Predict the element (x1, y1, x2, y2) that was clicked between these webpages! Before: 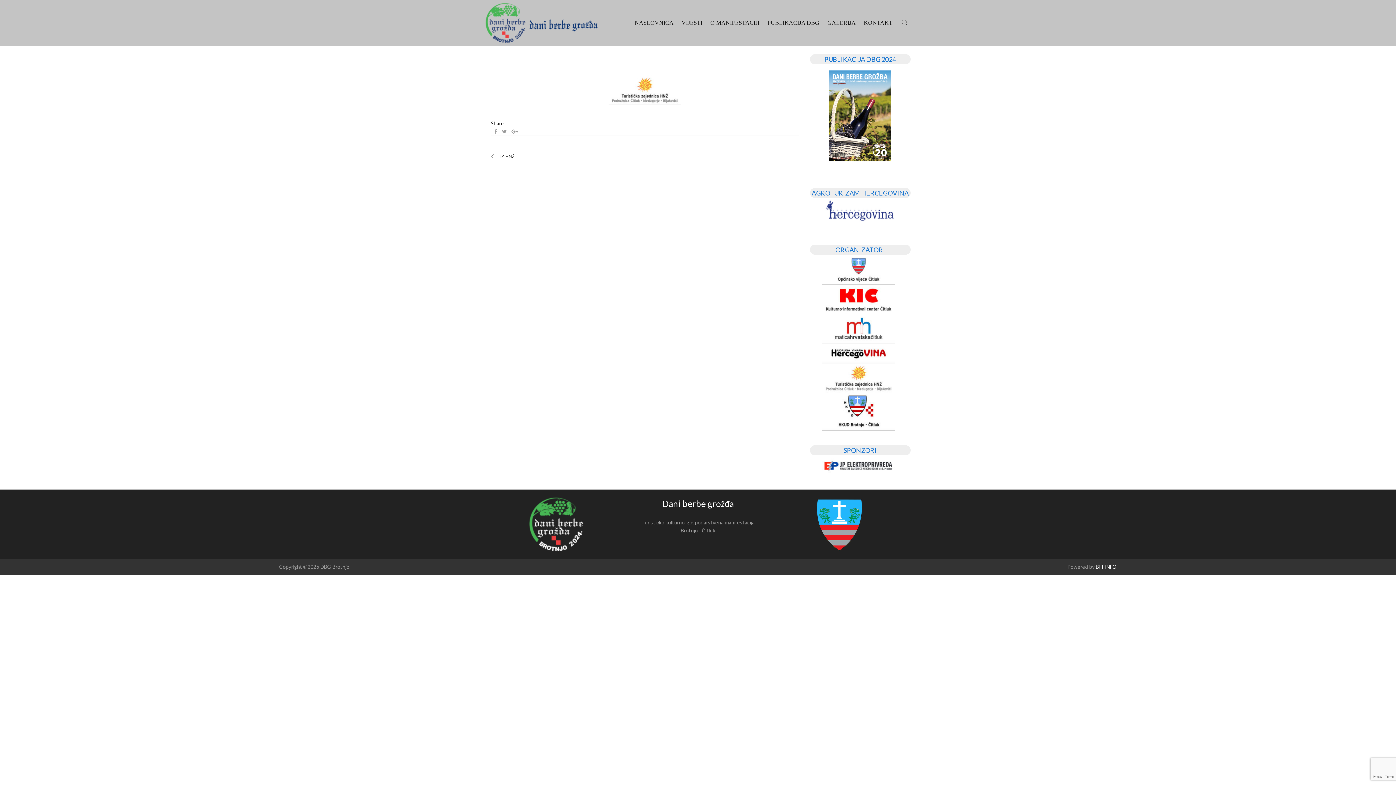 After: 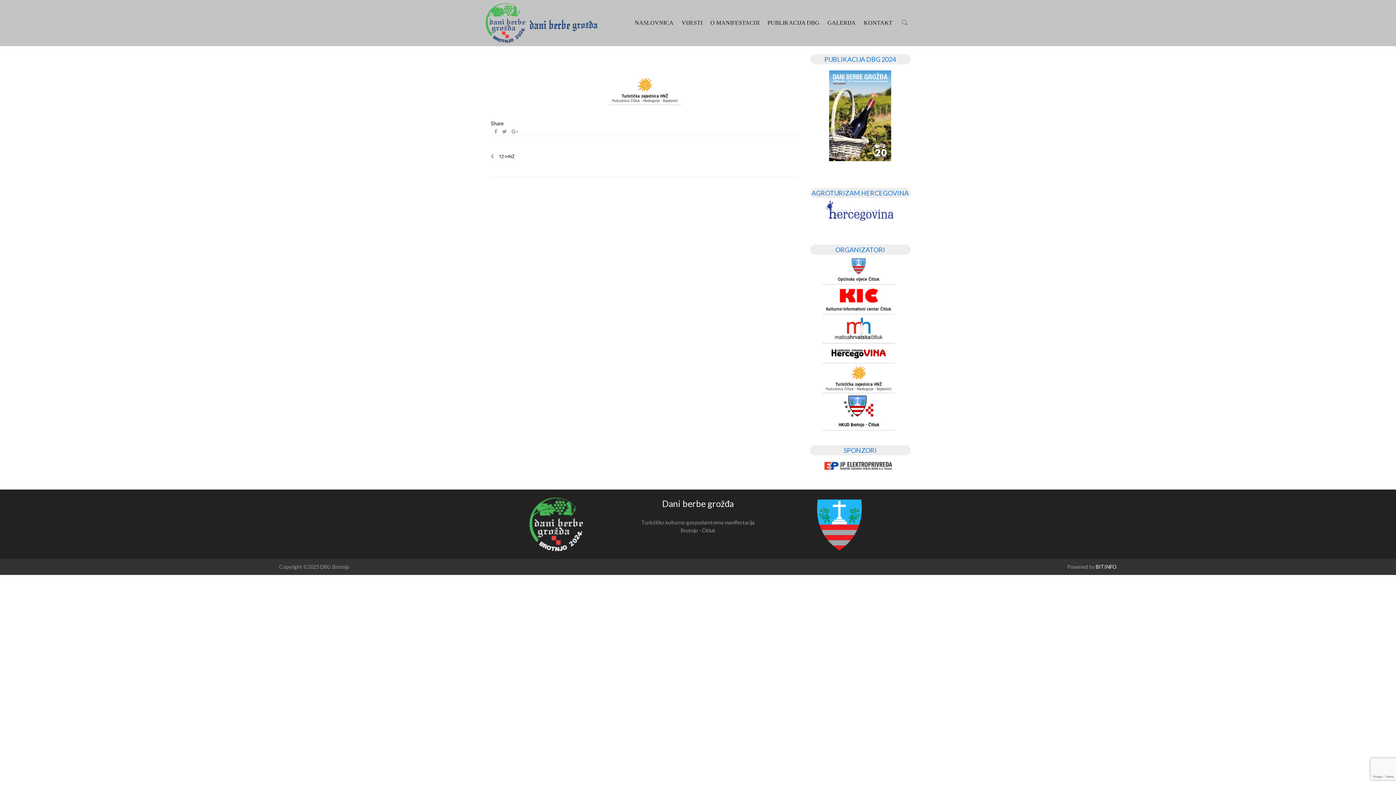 Action: bbox: (490, 154, 514, 159) label: TZ-HNŽ